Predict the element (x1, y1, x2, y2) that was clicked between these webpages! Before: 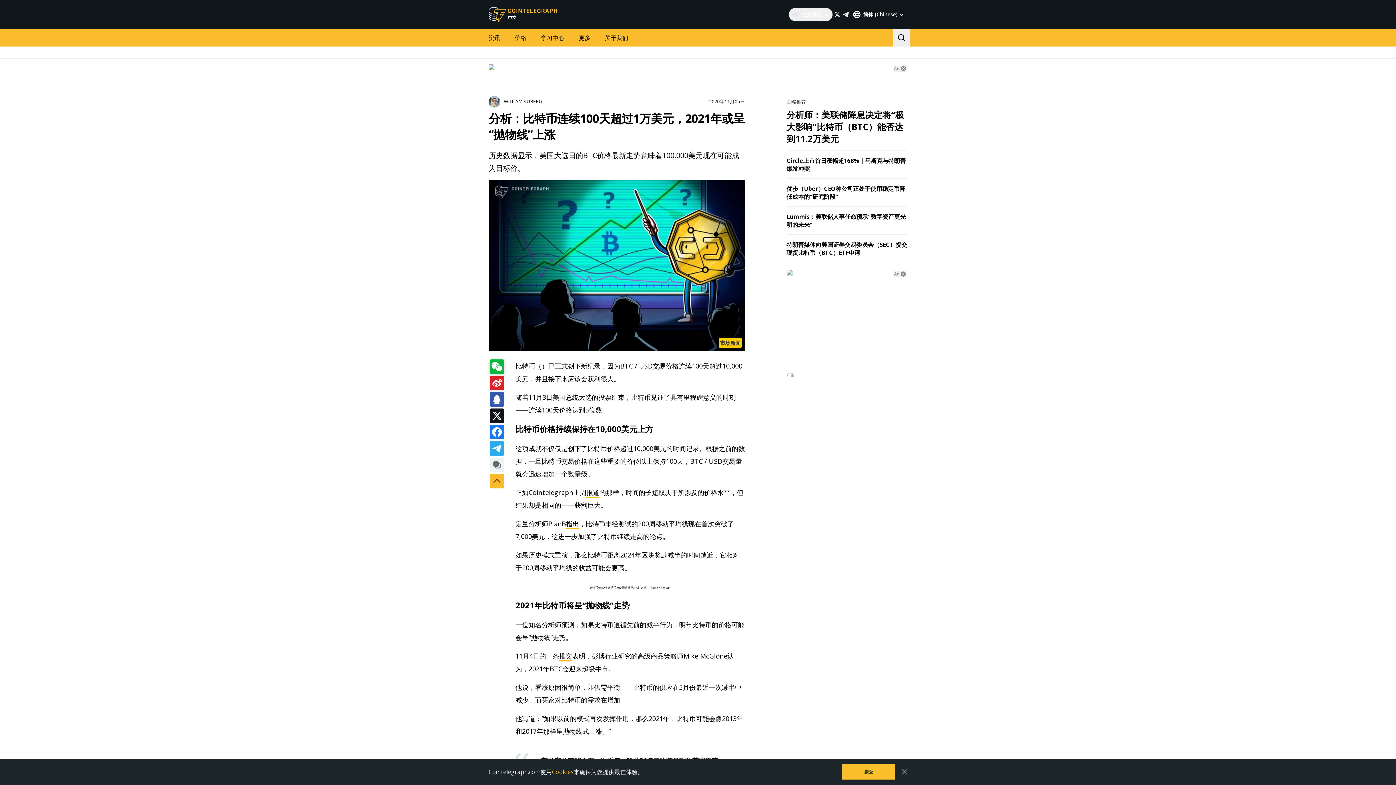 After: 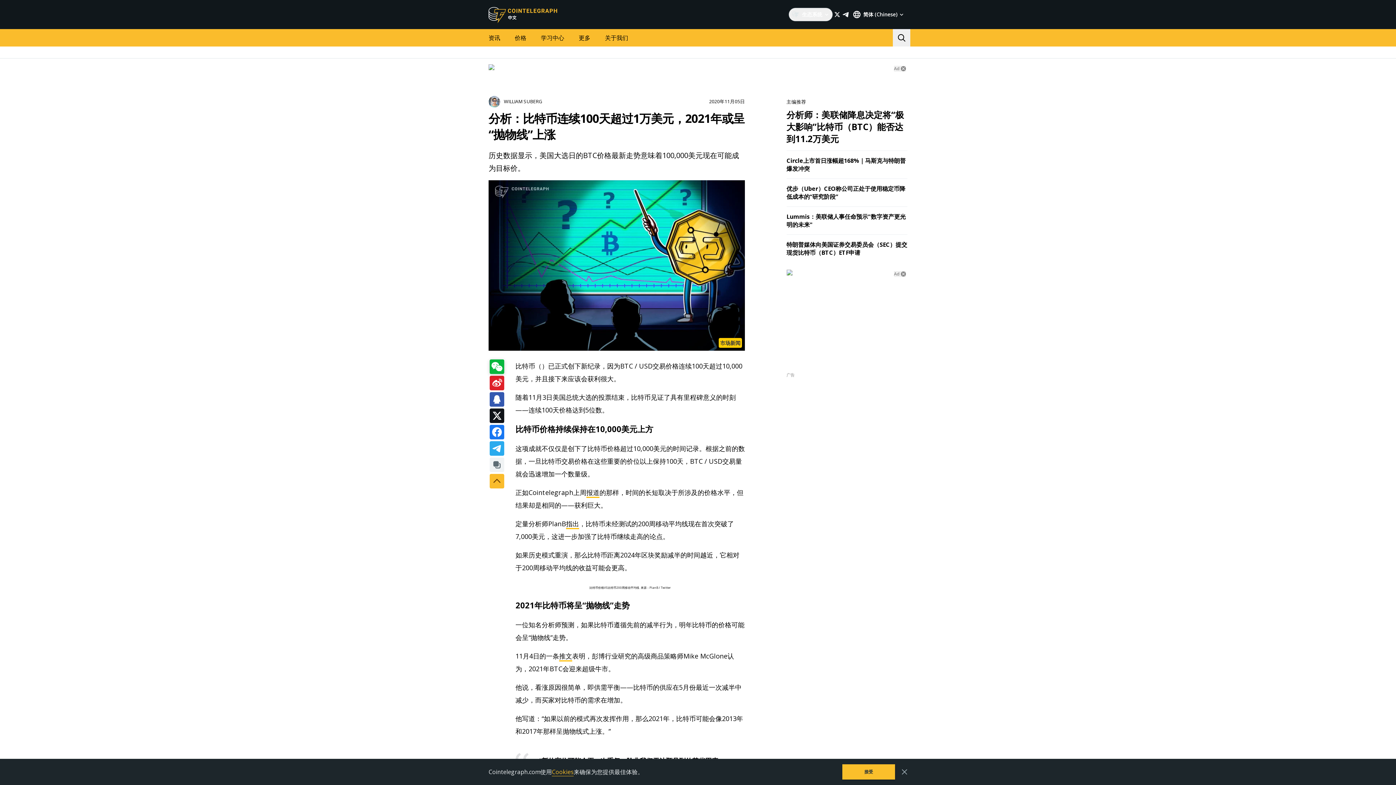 Action: bbox: (832, 10, 841, 18)